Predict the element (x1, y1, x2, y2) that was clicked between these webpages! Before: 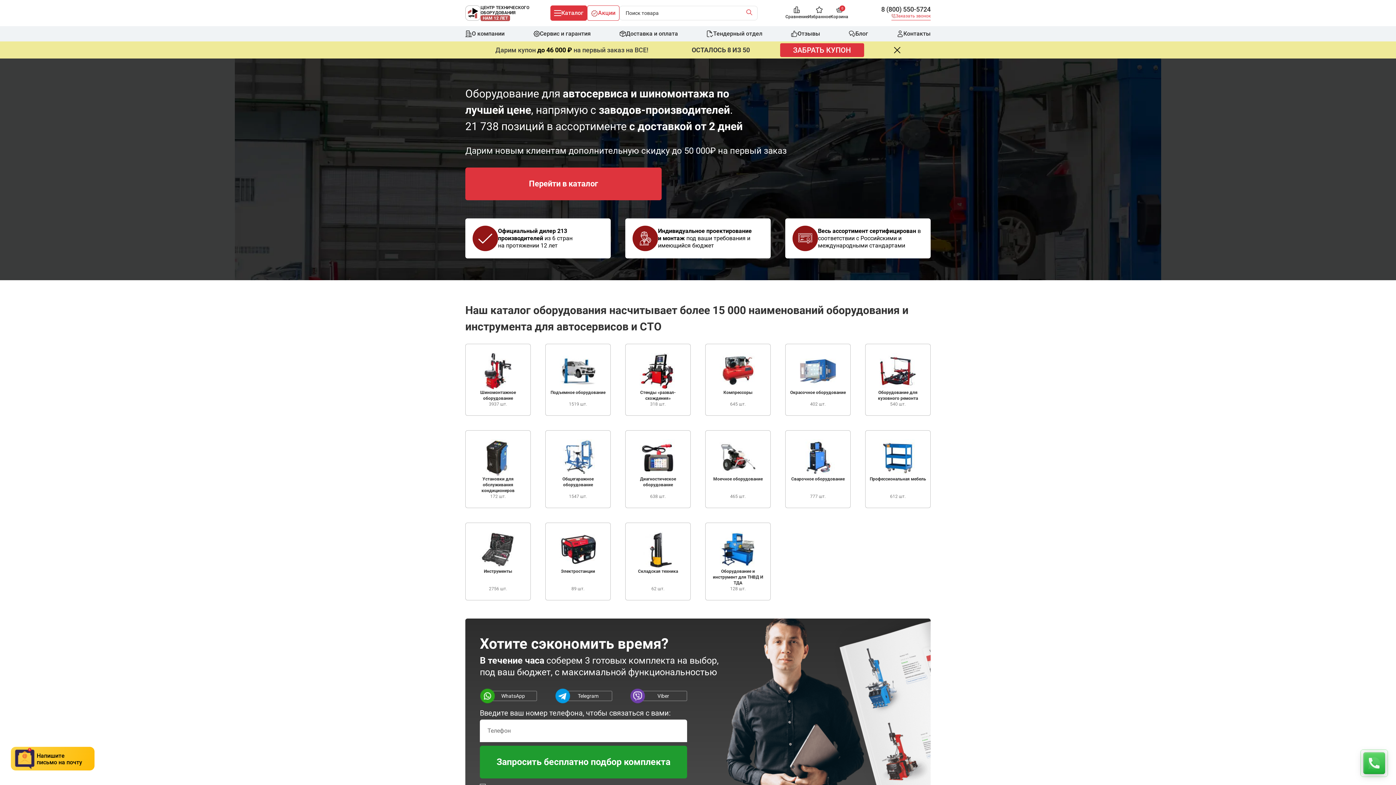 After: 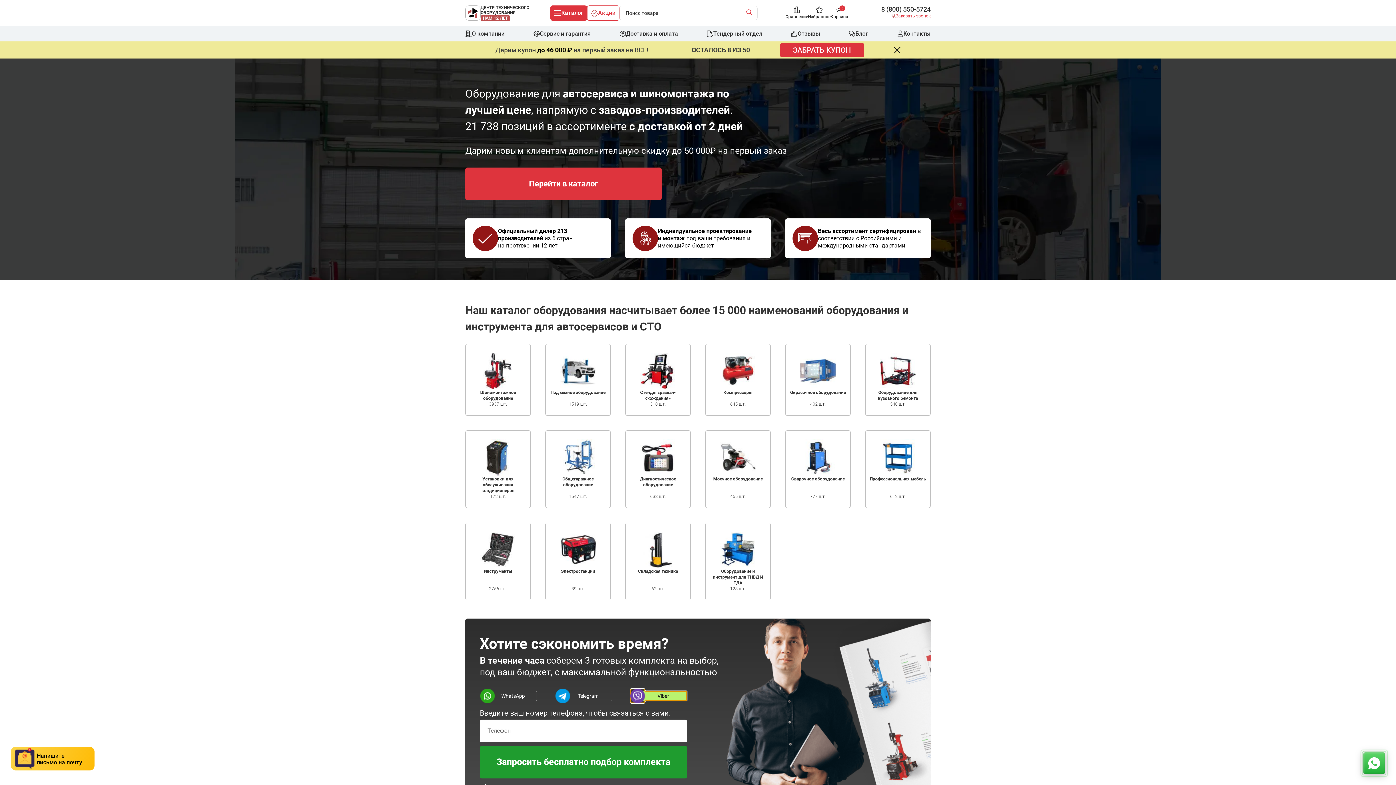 Action: bbox: (637, 691, 687, 701) label: Viber